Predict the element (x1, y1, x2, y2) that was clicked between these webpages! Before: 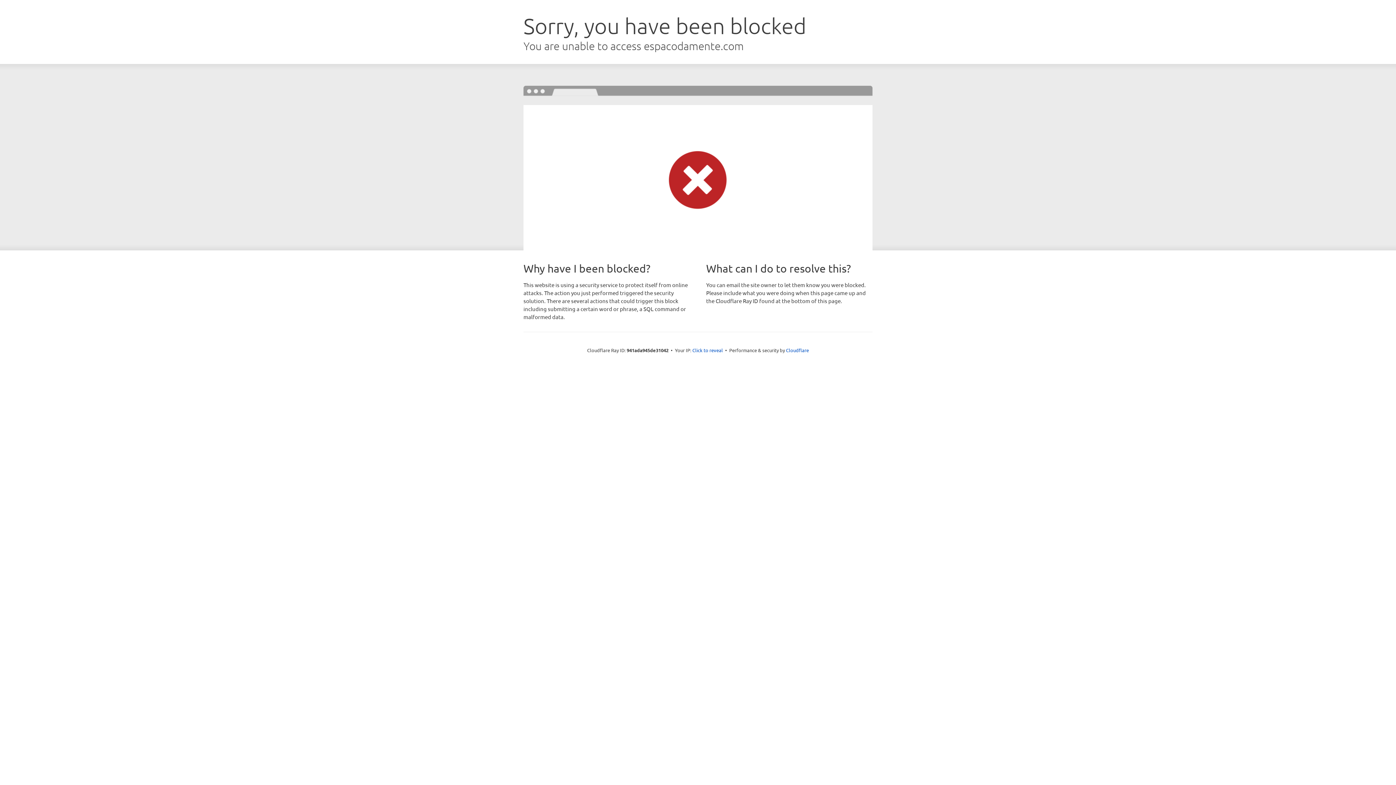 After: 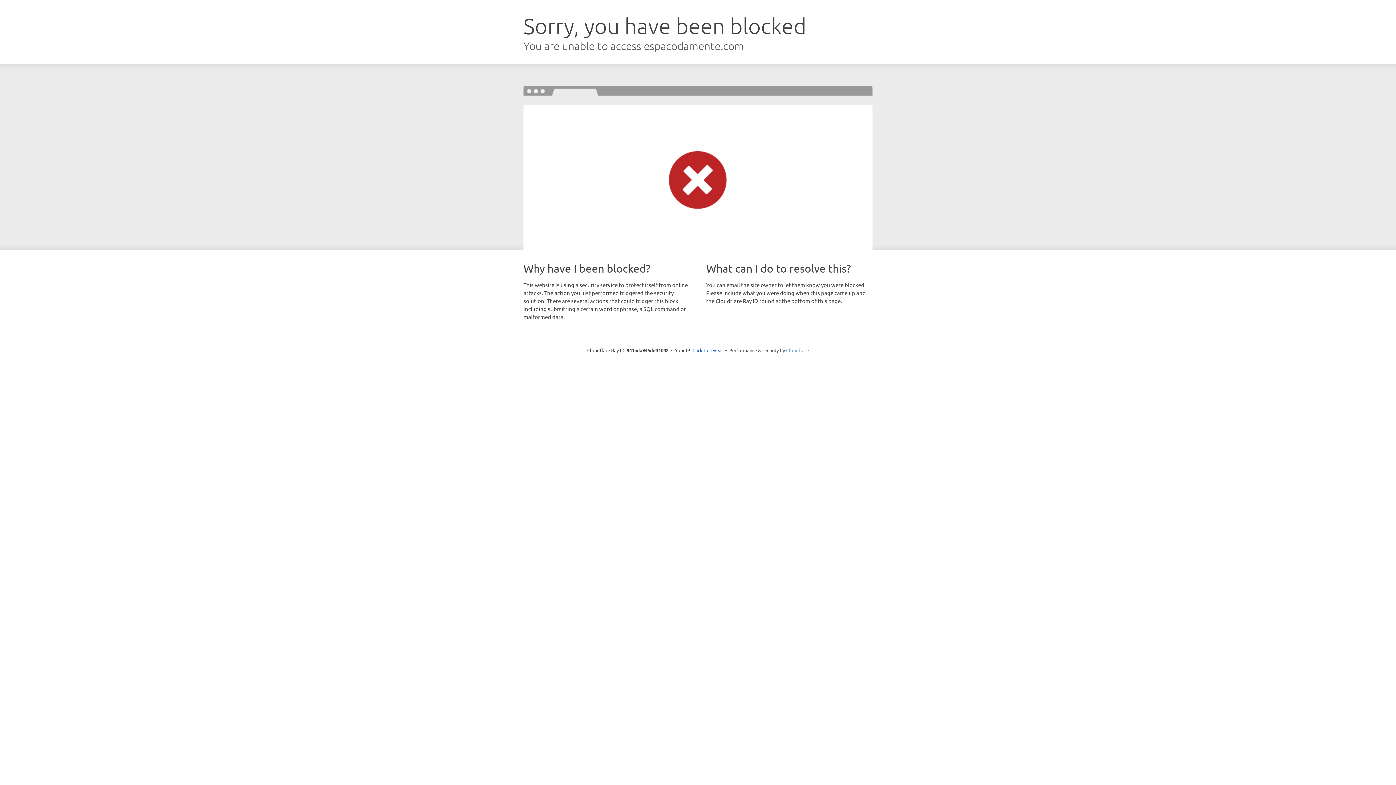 Action: label: Cloudflare bbox: (786, 347, 809, 353)